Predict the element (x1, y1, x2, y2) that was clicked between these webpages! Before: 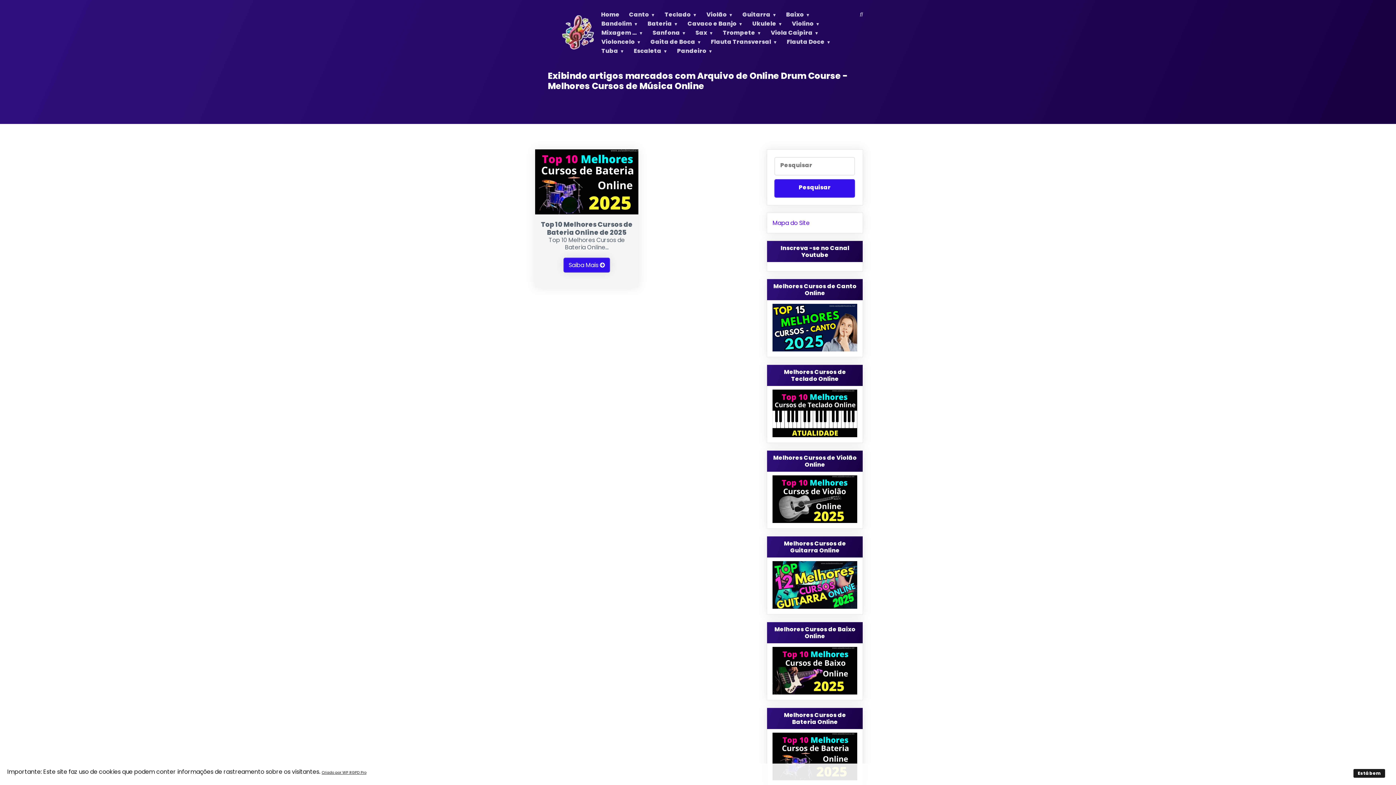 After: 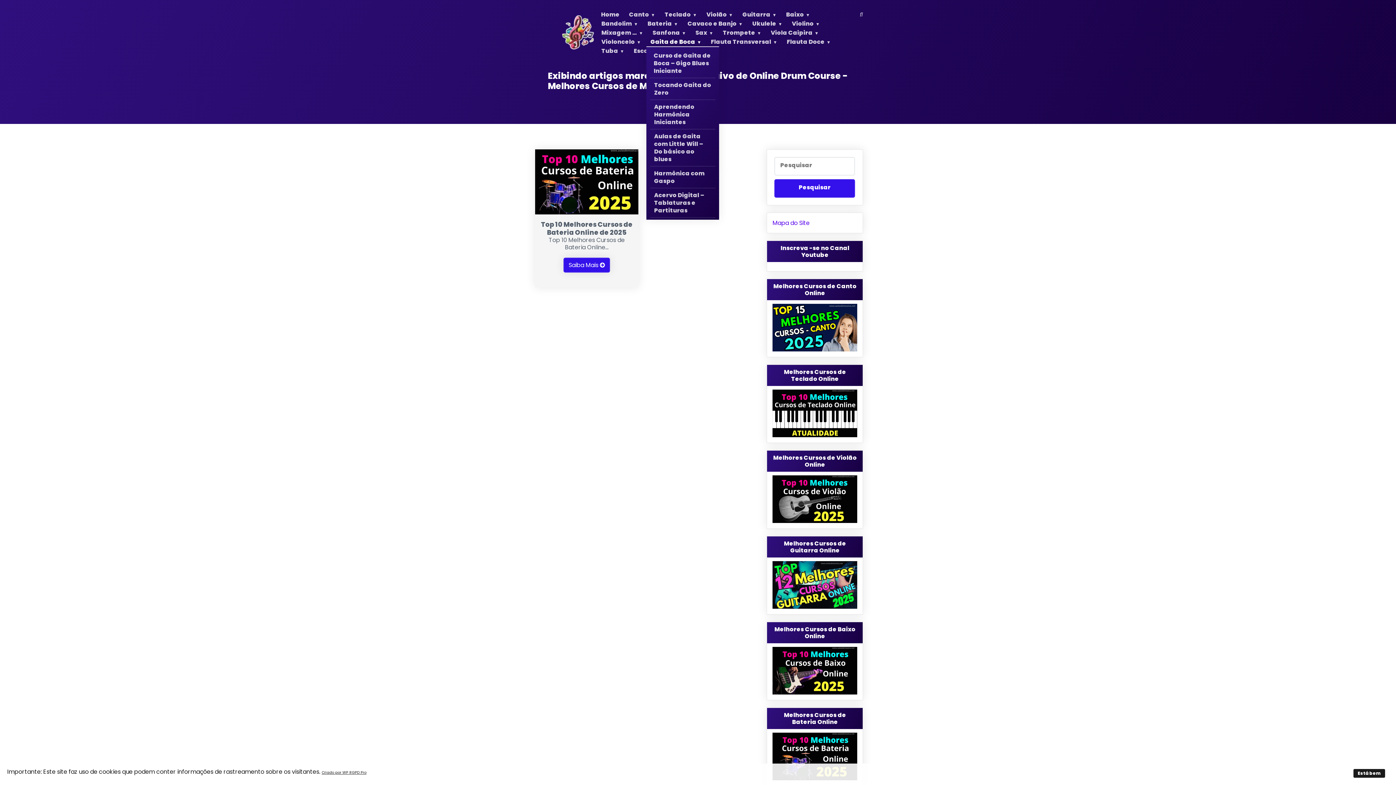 Action: label: Gaita de Boca bbox: (650, 37, 701, 46)